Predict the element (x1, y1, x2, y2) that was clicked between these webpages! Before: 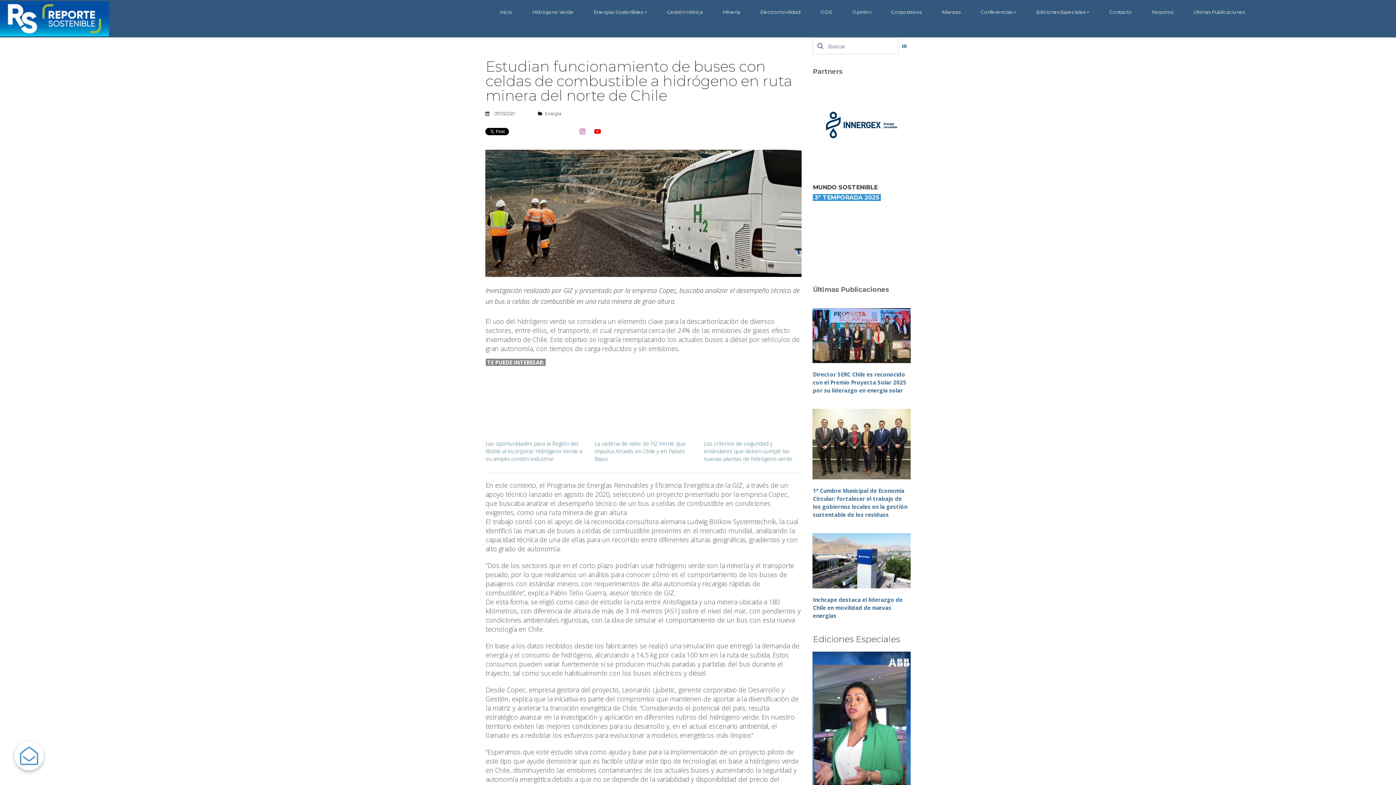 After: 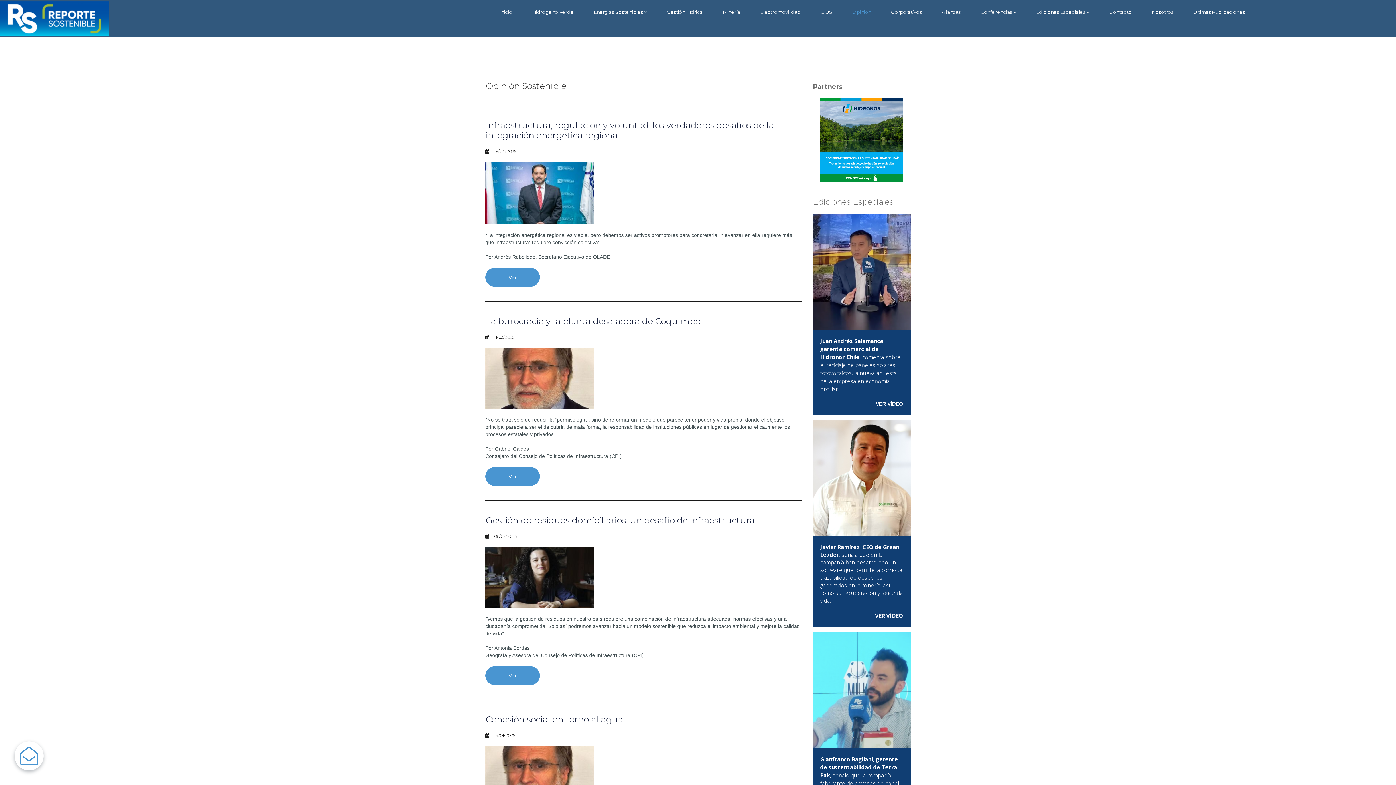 Action: bbox: (852, 9, 871, 14) label: Opinión